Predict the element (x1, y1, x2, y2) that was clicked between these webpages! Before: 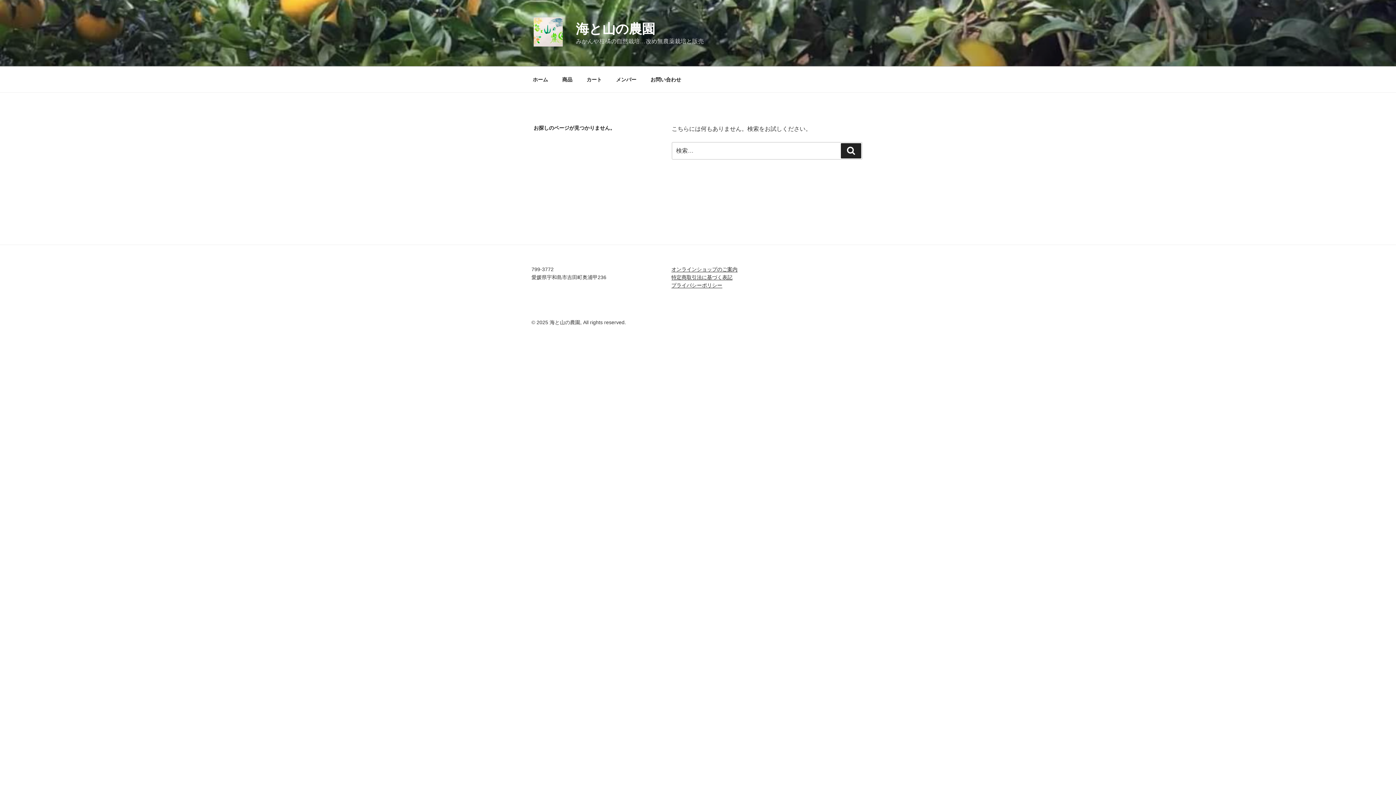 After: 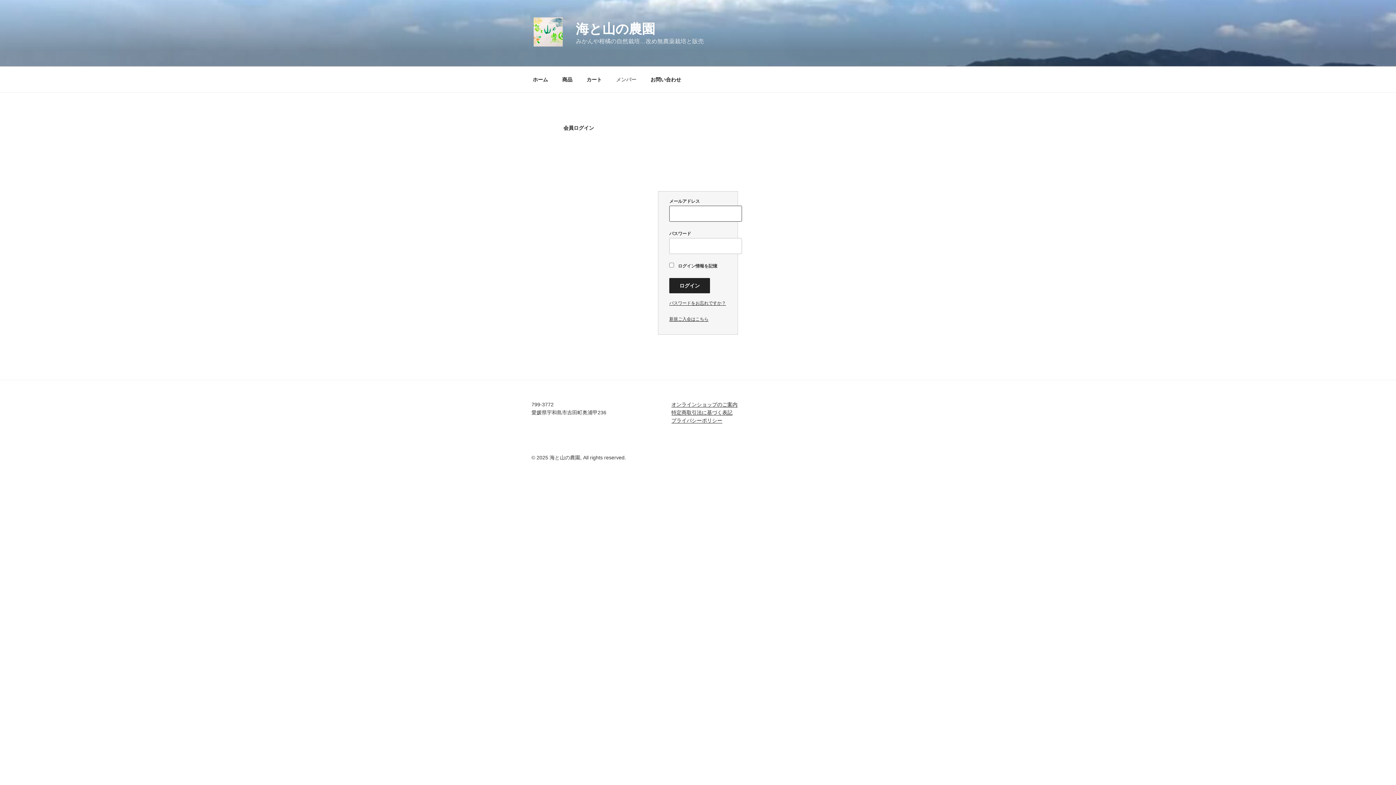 Action: label: メンバー bbox: (609, 70, 642, 88)